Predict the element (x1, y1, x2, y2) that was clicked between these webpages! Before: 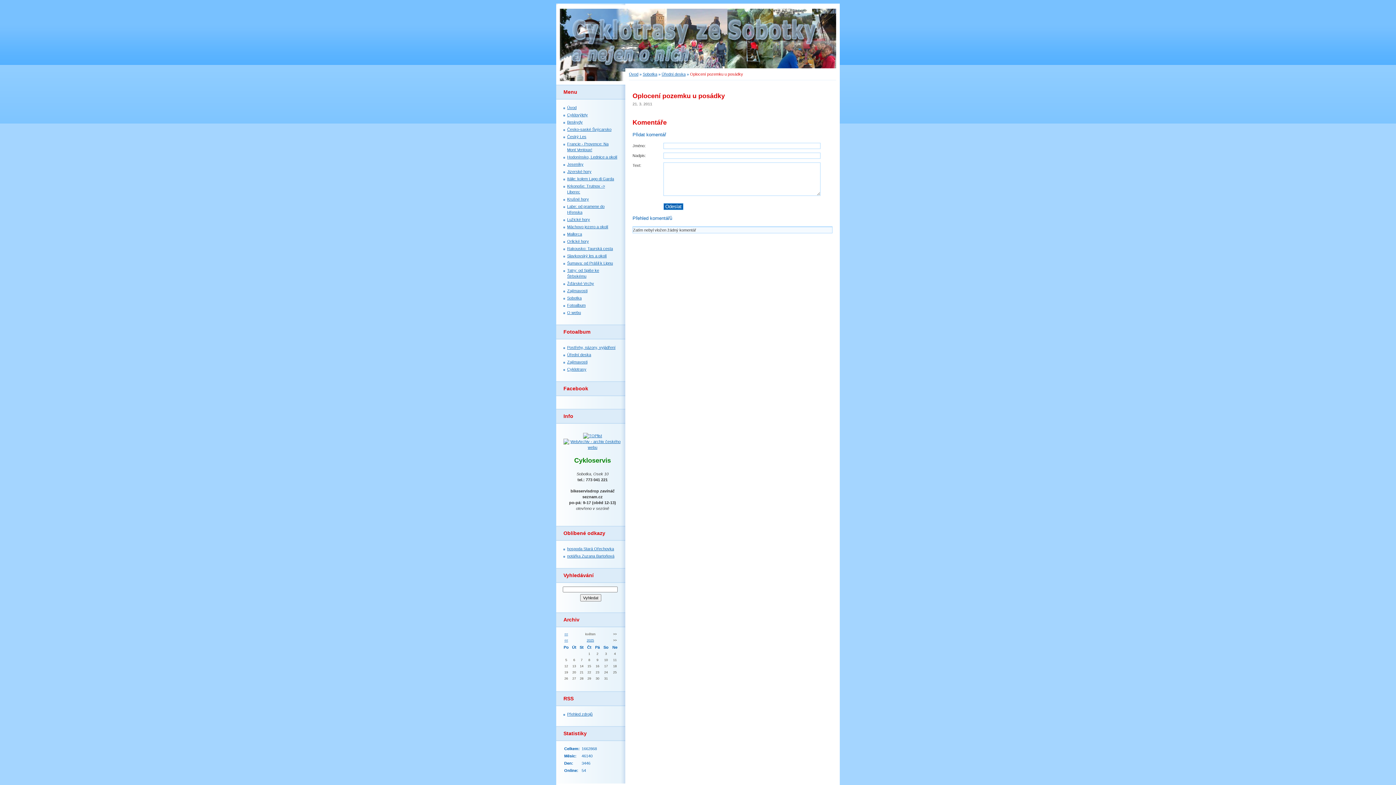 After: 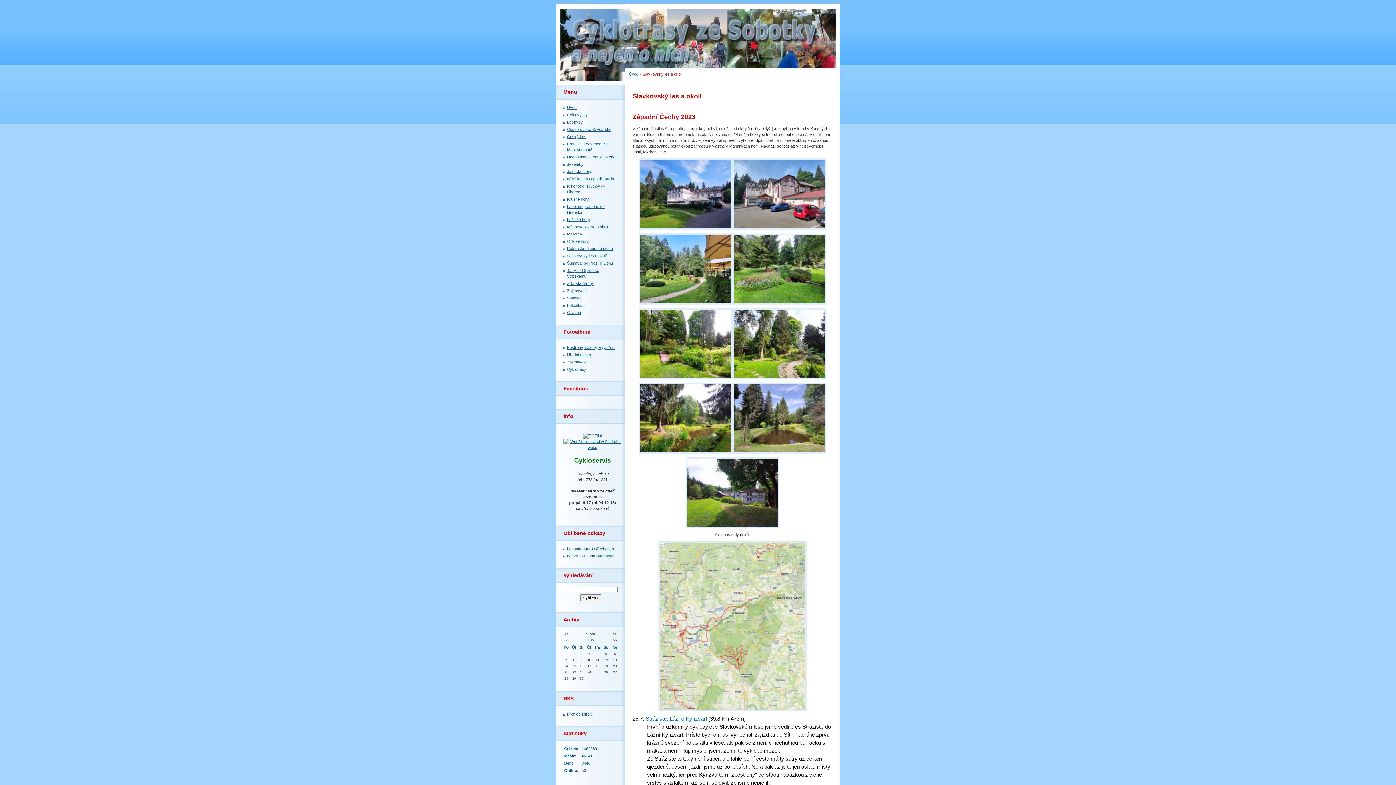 Action: label: Slavkovský les a okolí bbox: (567, 253, 606, 258)